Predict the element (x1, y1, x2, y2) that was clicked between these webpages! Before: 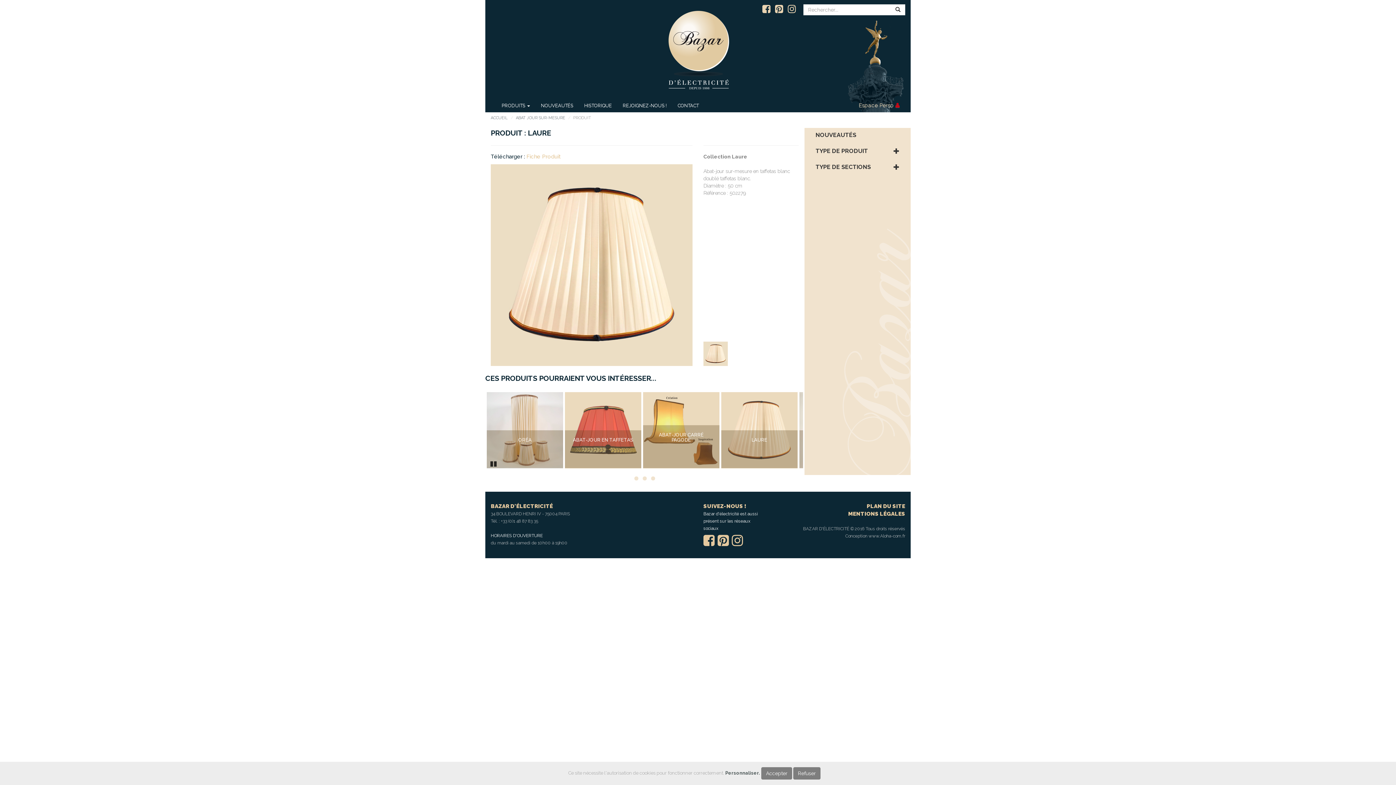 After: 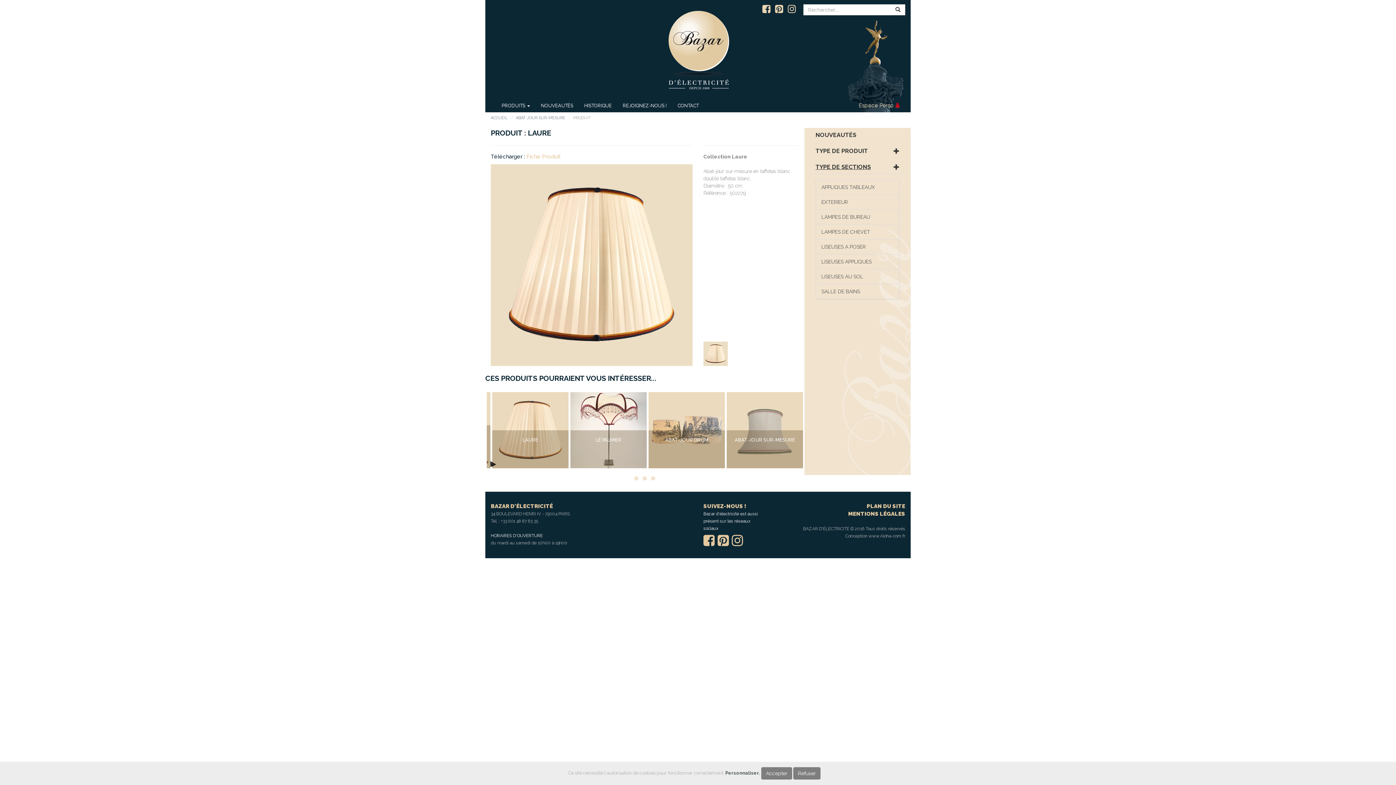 Action: label: TYPE DE SECTIONS bbox: (815, 164, 899, 170)